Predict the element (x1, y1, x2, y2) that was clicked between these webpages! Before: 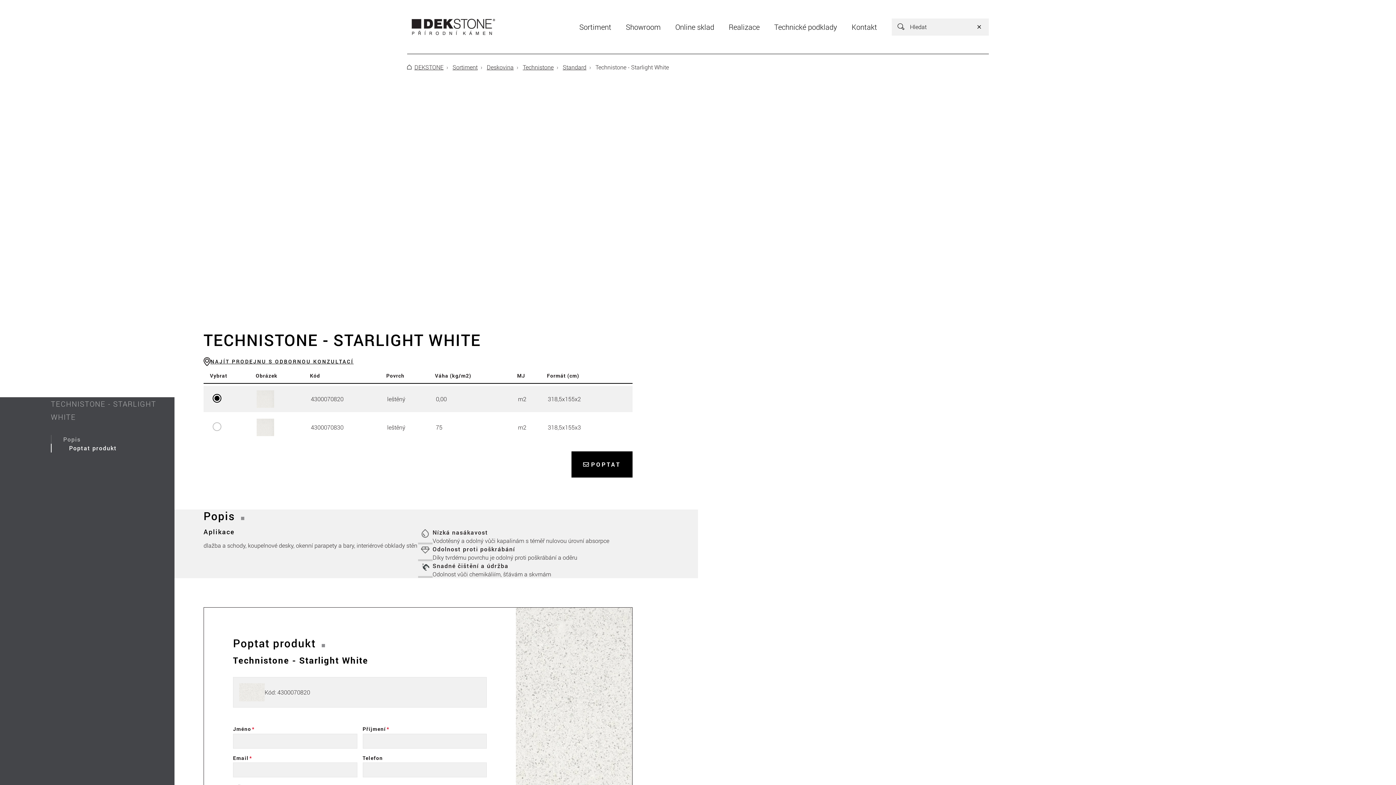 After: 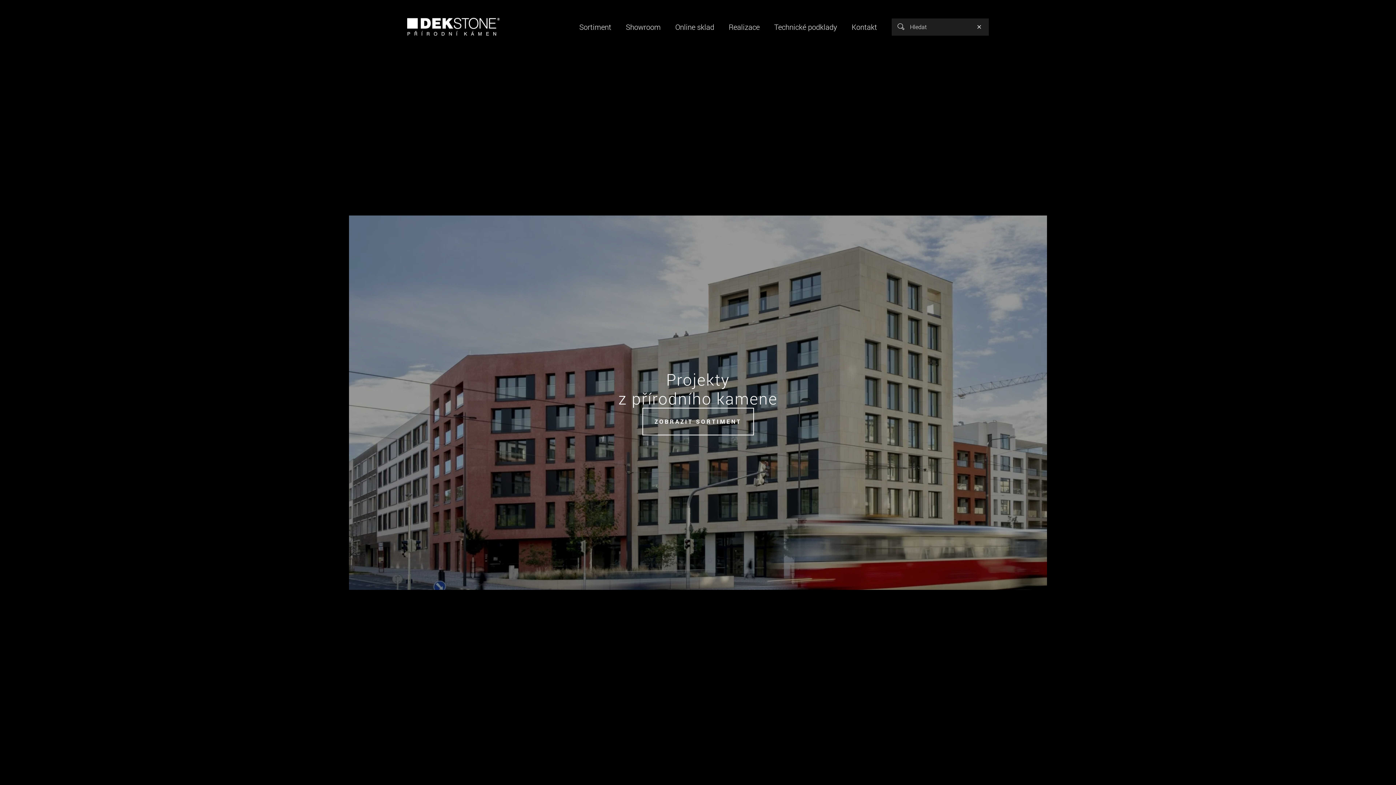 Action: bbox: (407, 16, 500, 37)